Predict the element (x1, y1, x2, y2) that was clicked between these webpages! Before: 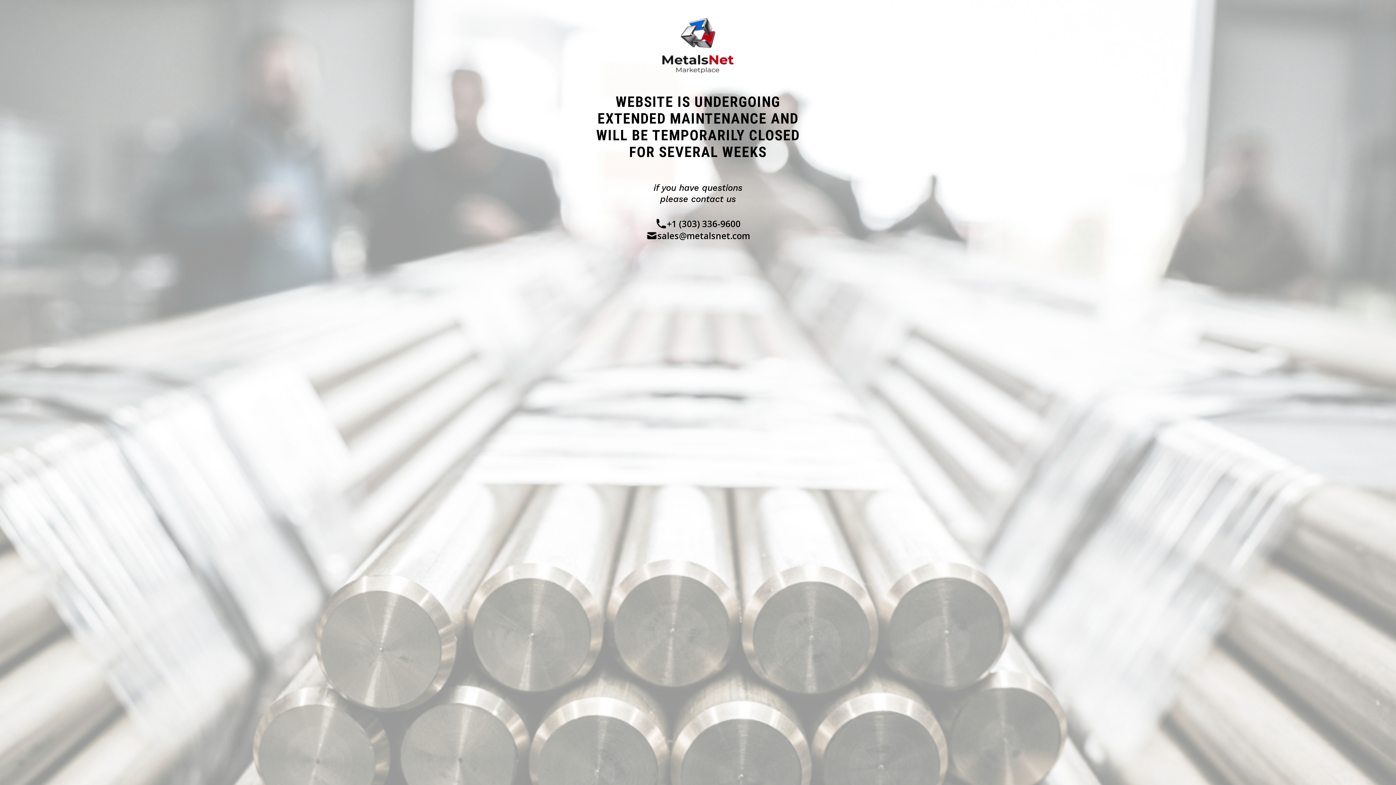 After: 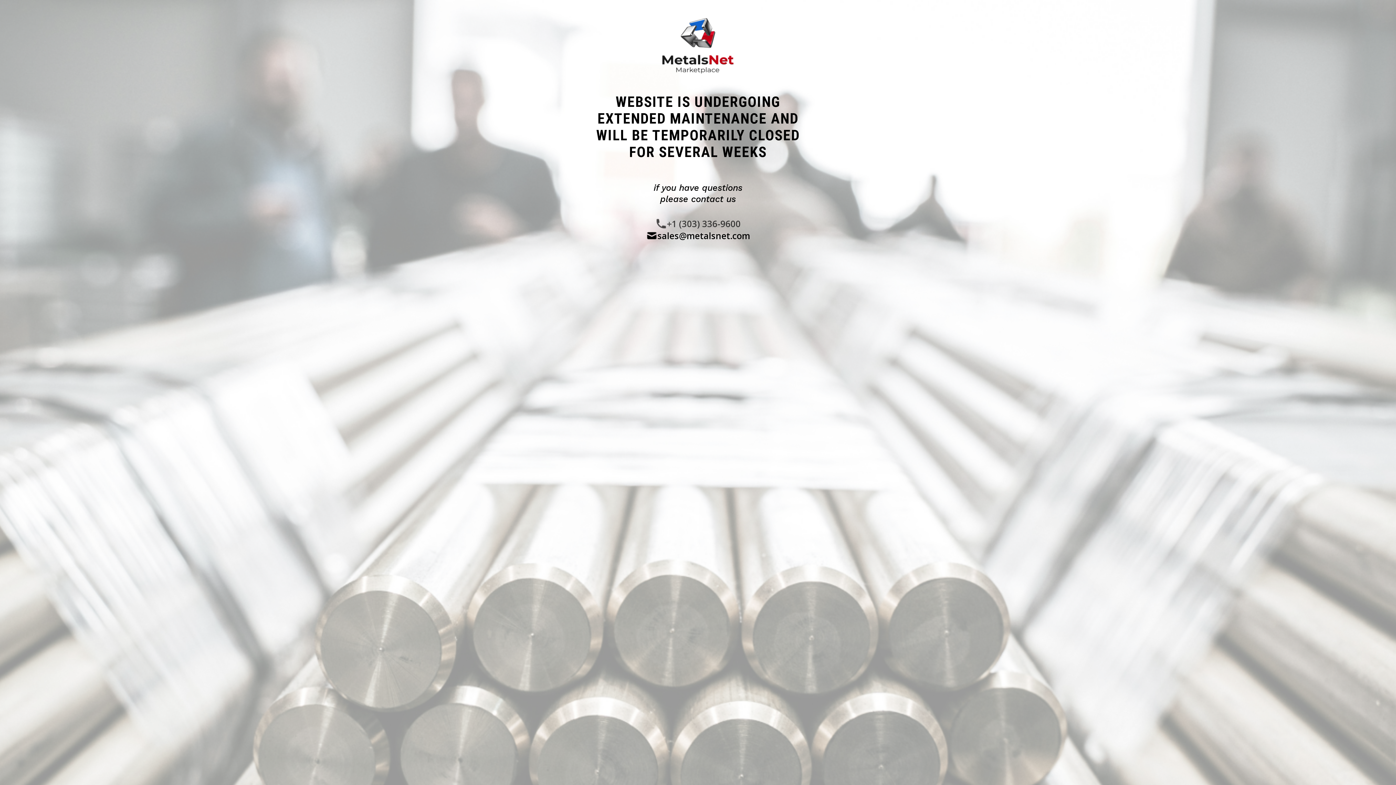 Action: bbox: (655, 217, 740, 229) label: +1 (303) 336-9600